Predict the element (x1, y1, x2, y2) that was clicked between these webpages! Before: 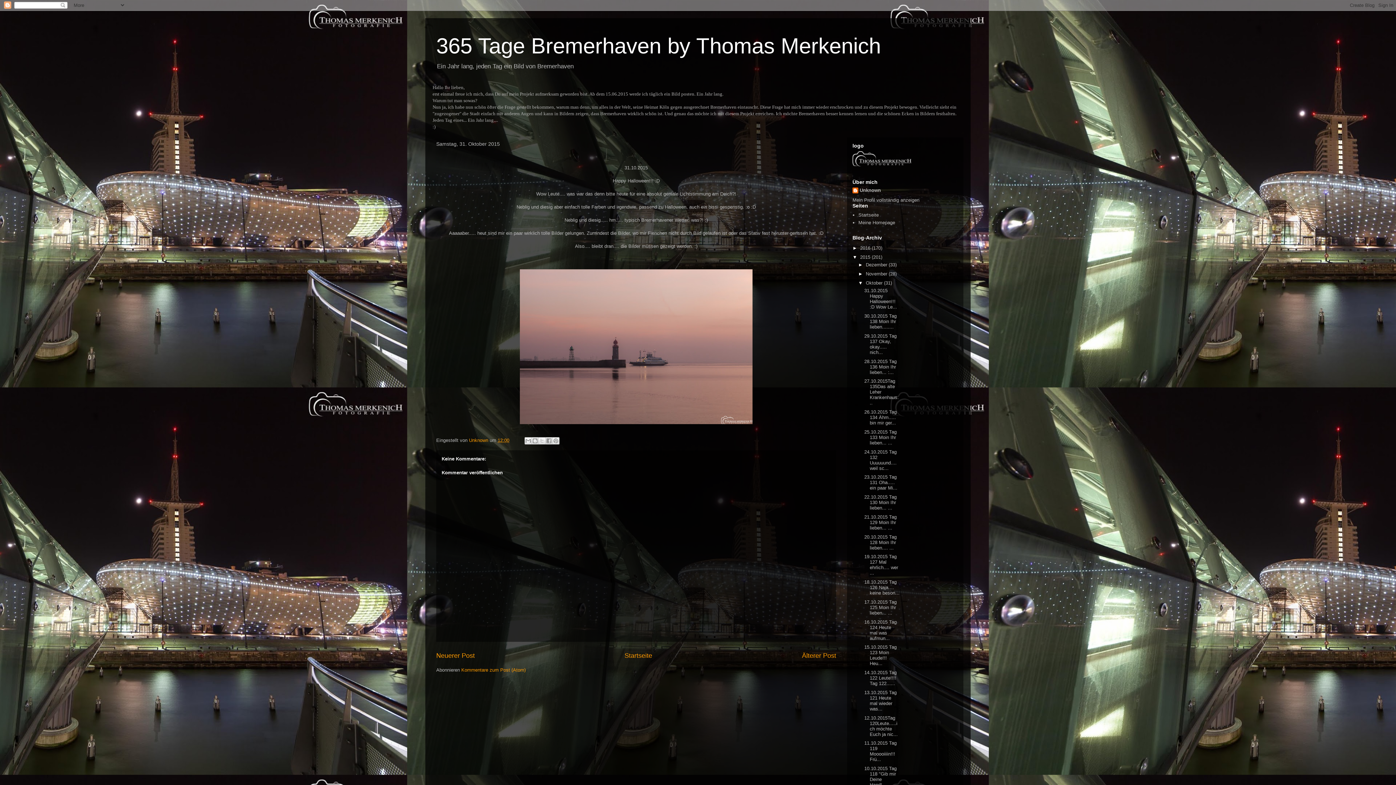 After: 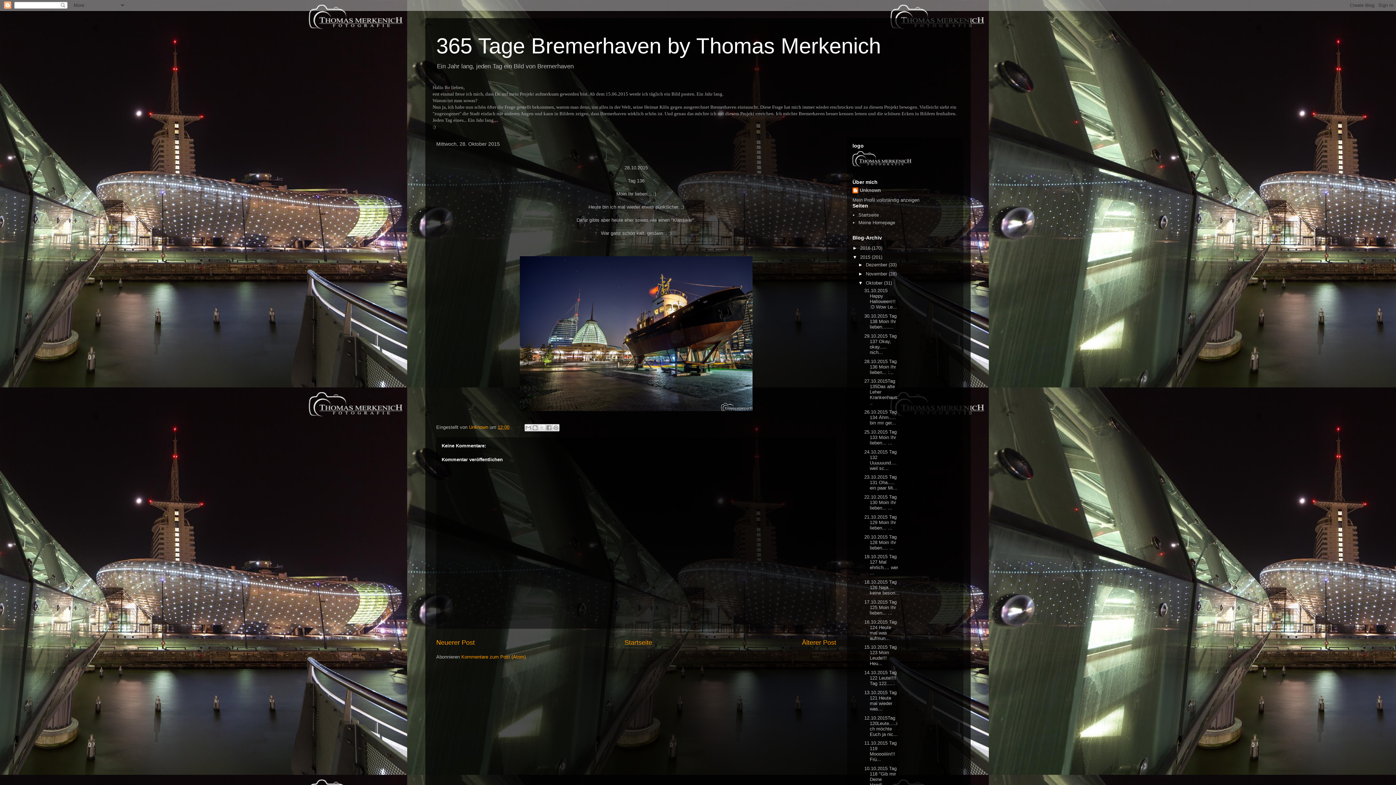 Action: label: 28.10.2015 Tag 136 Moin Ihr lieben... :... bbox: (864, 358, 896, 375)